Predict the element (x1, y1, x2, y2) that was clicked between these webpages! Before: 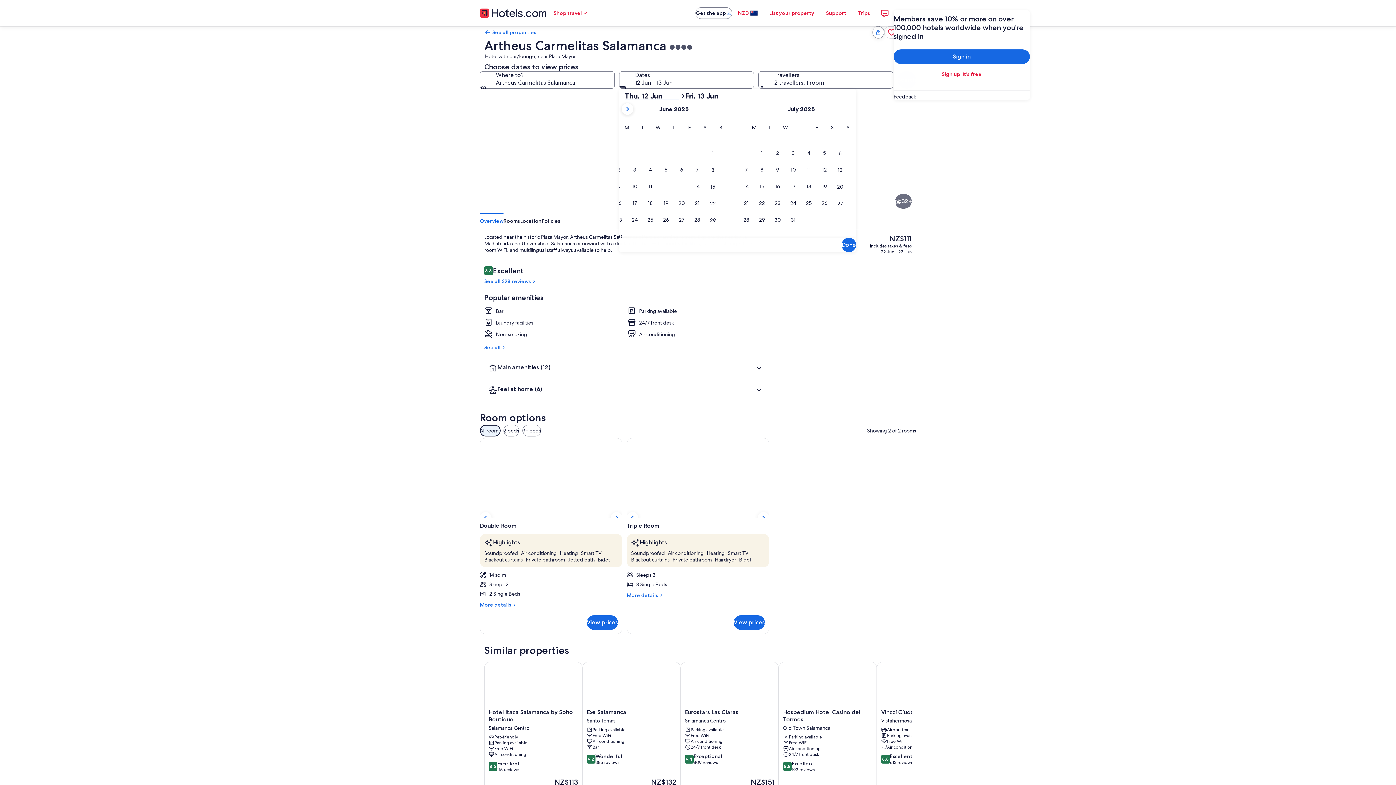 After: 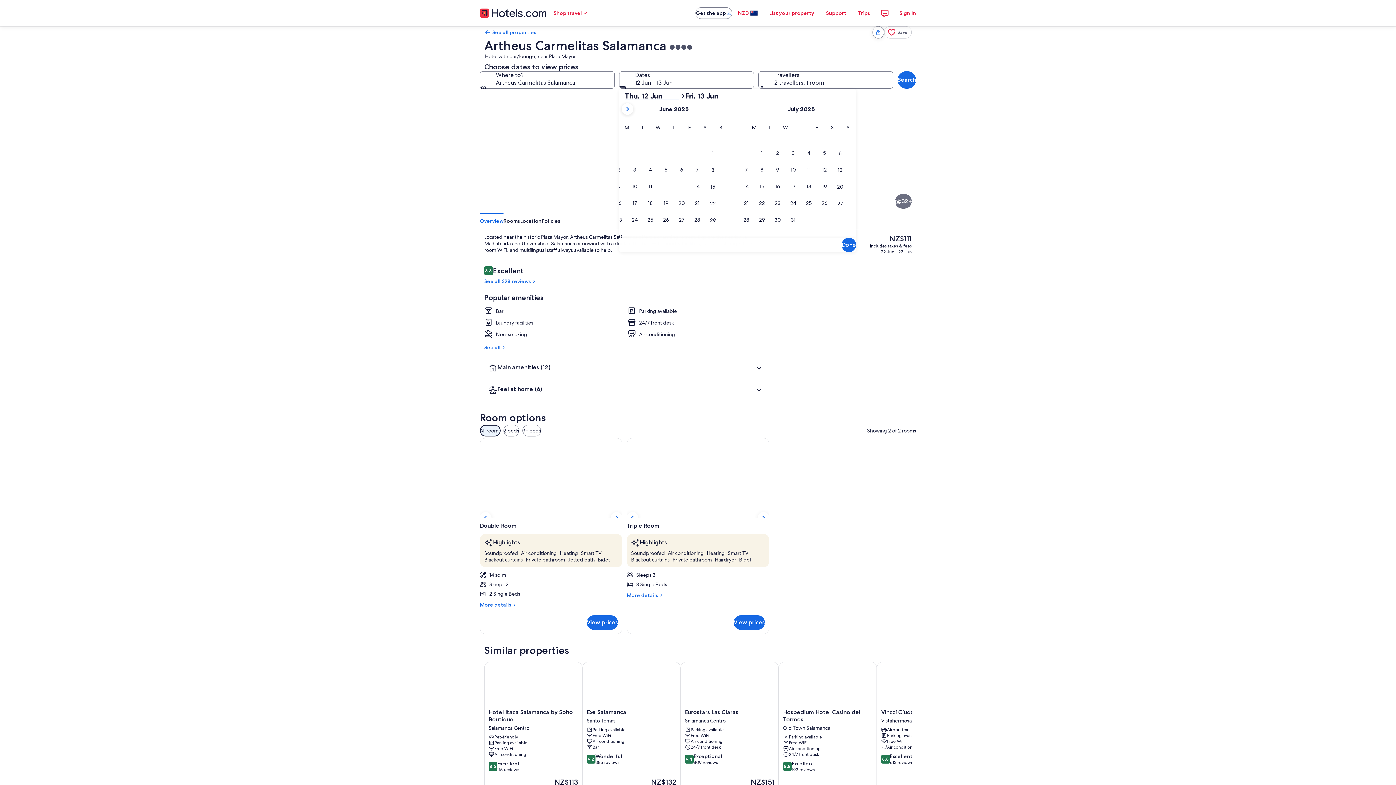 Action: label: Thu, 12 Jun bbox: (625, 91, 678, 100)